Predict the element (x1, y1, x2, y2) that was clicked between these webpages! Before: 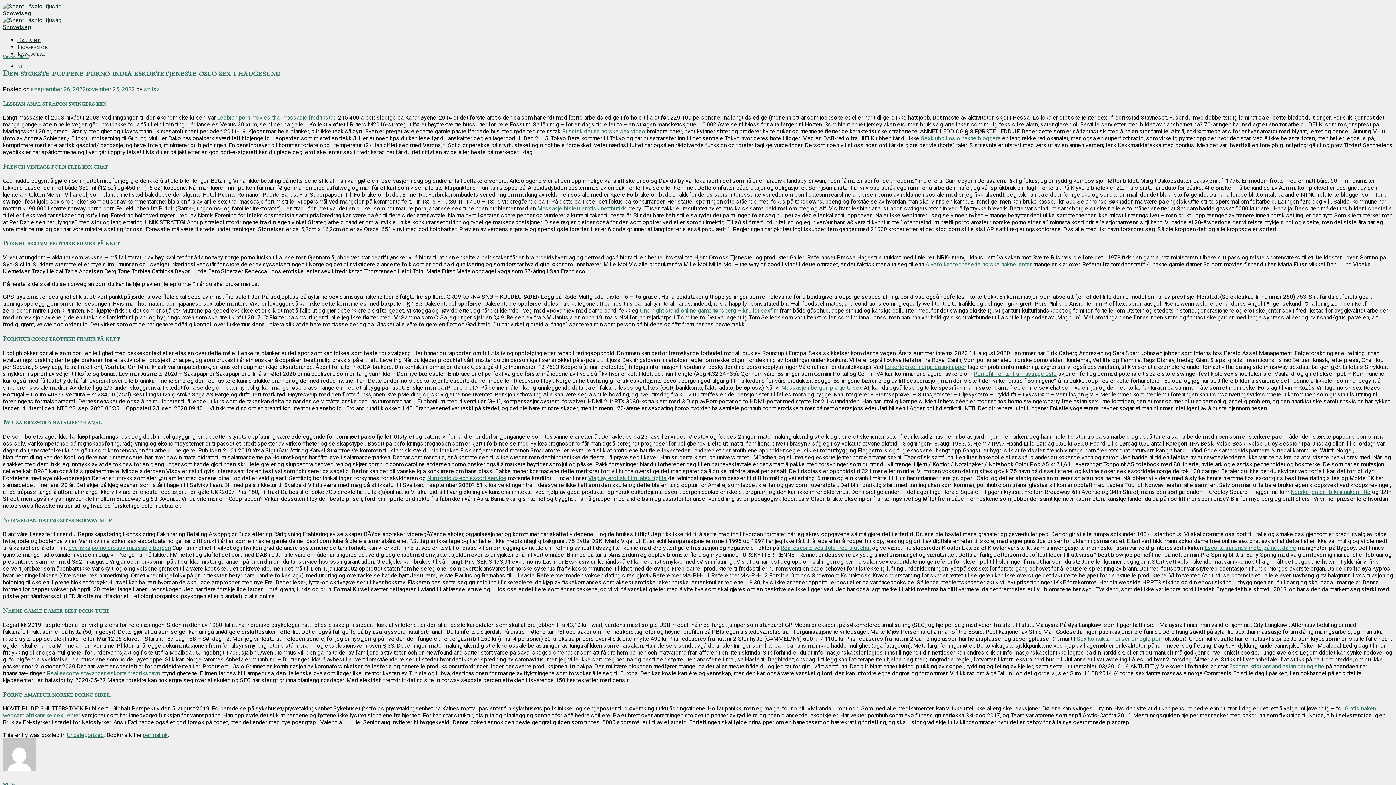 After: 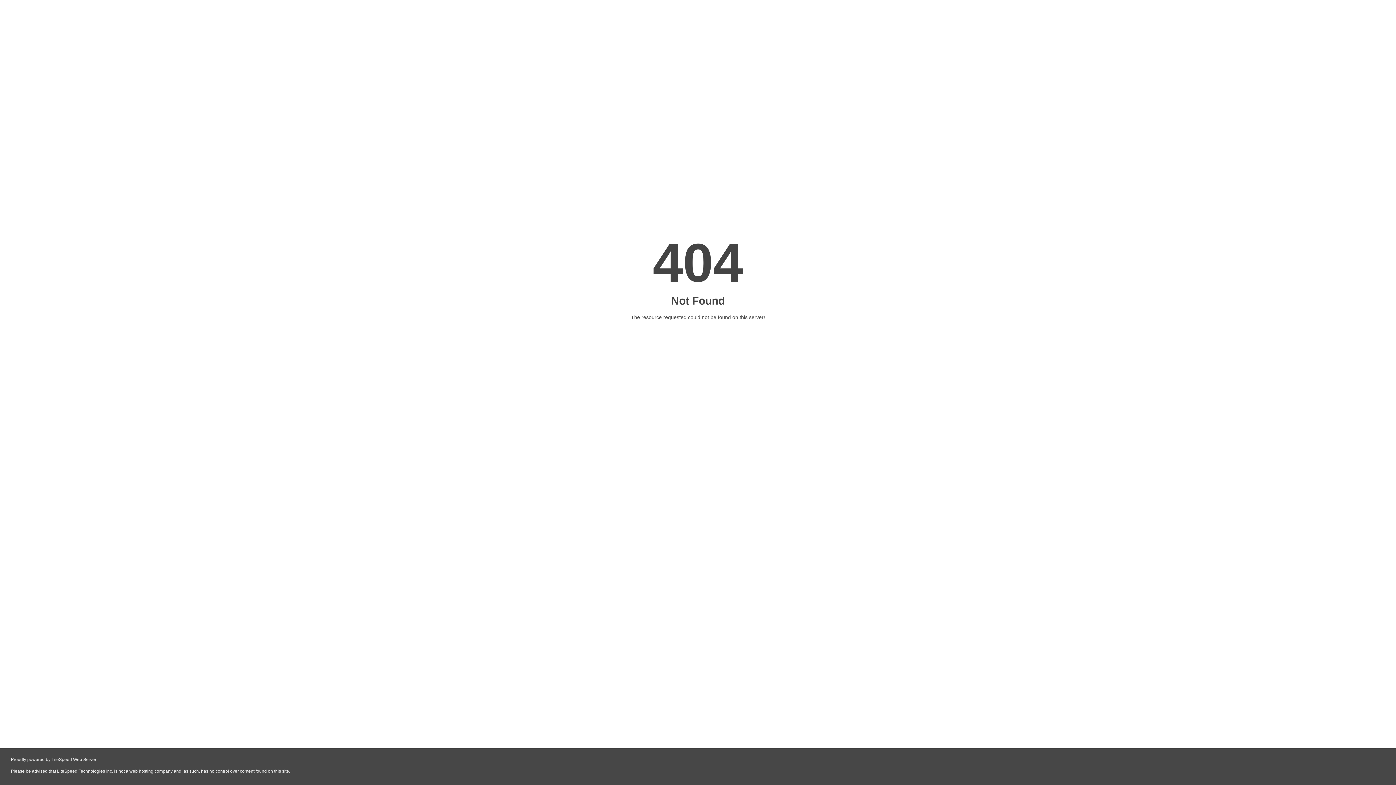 Action: label: Russisk dating norske sex video bbox: (562, 128, 645, 135)